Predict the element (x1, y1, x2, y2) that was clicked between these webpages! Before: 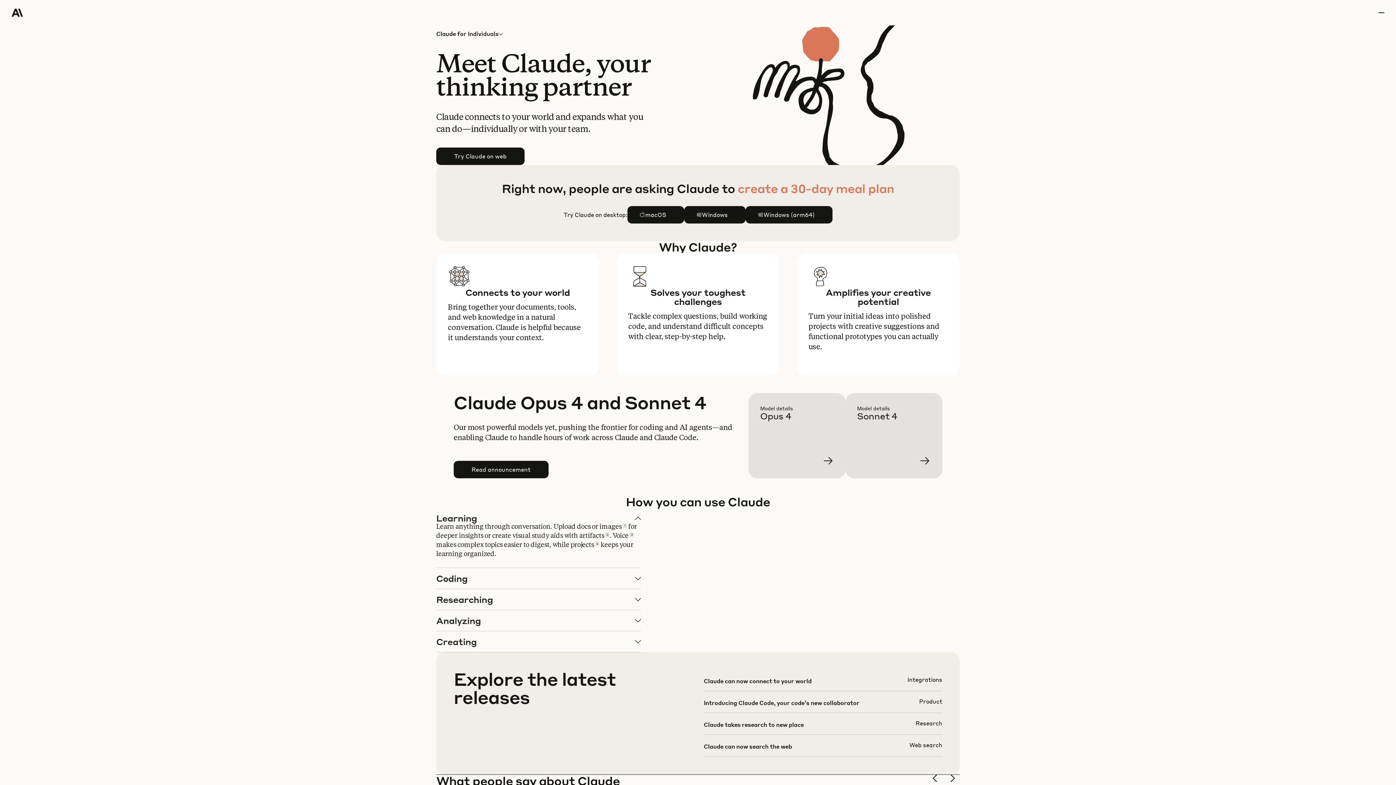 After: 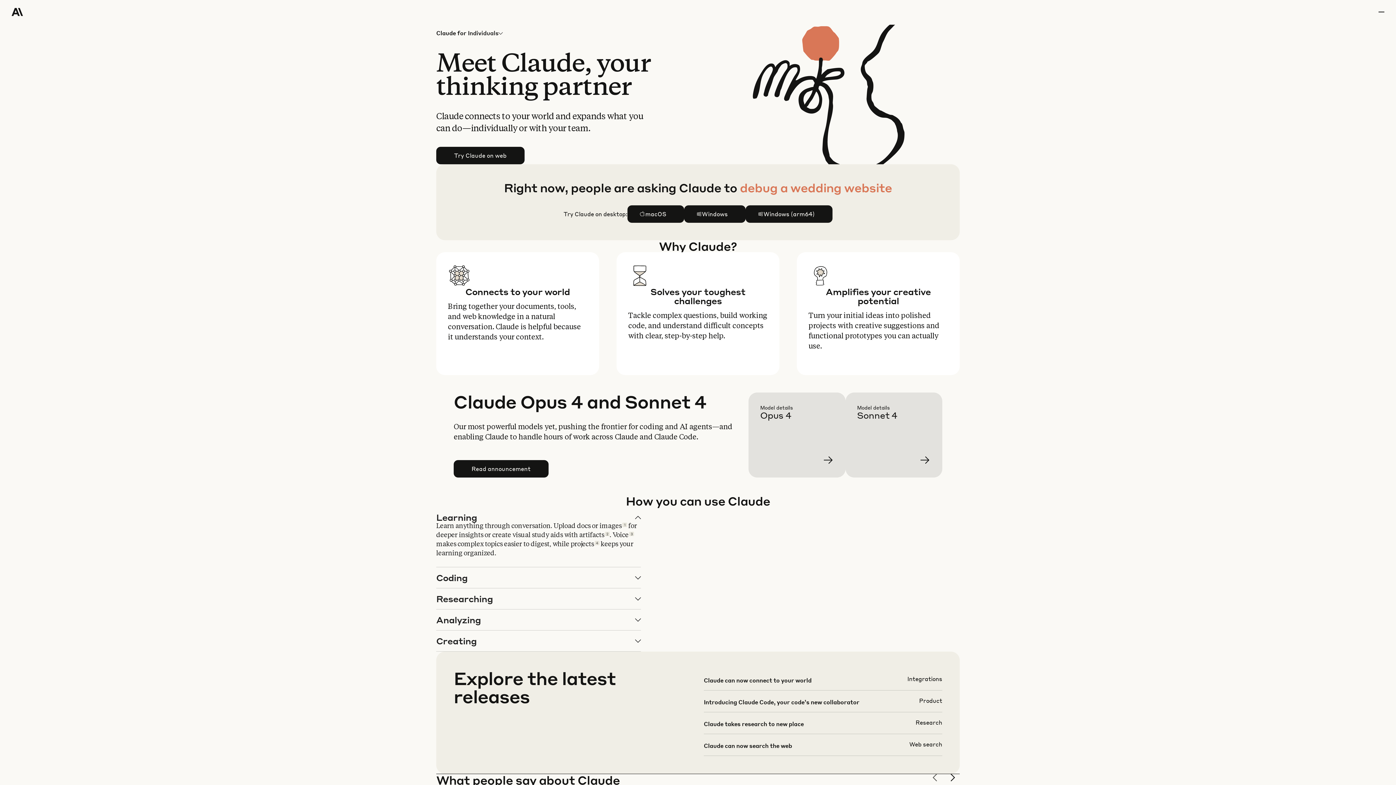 Action: bbox: (930, 774, 942, 786) label: previous slide